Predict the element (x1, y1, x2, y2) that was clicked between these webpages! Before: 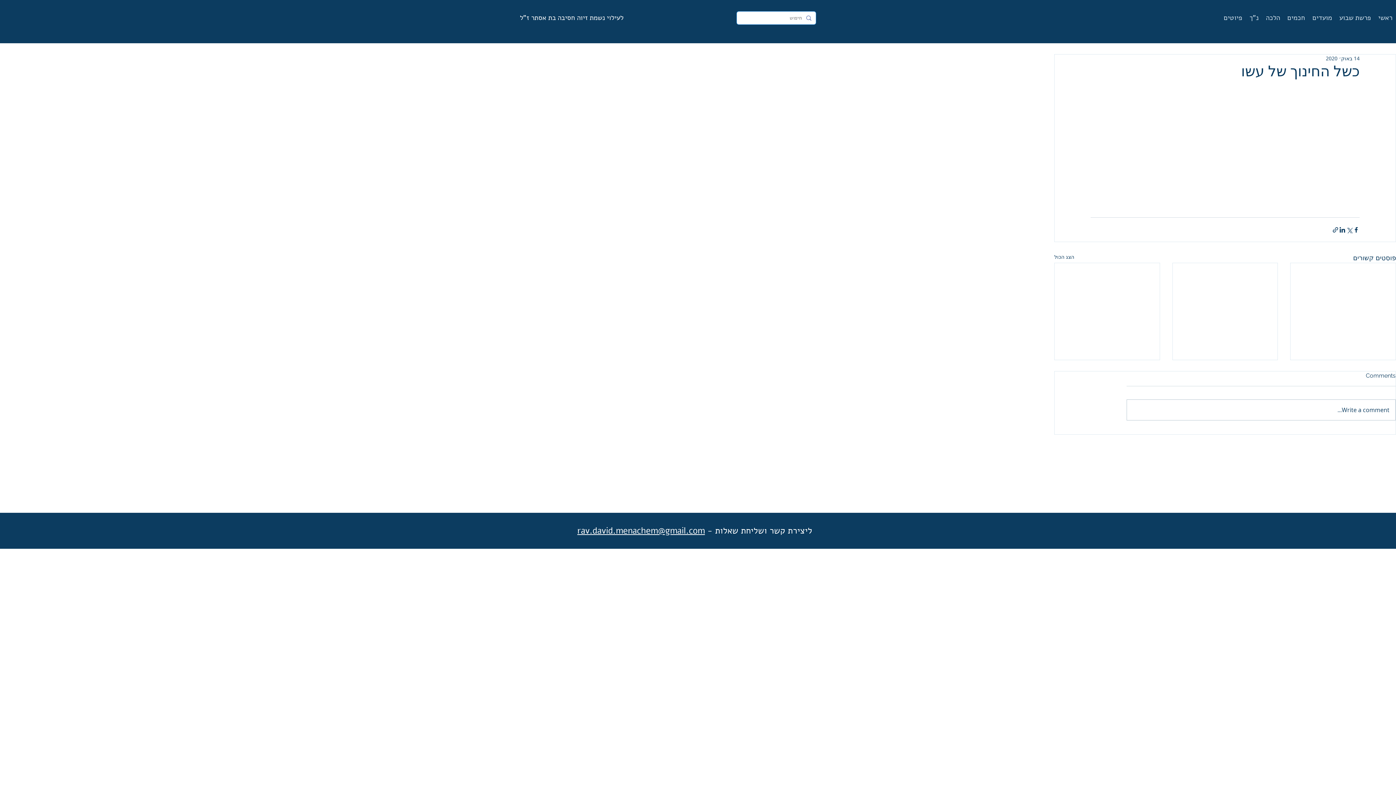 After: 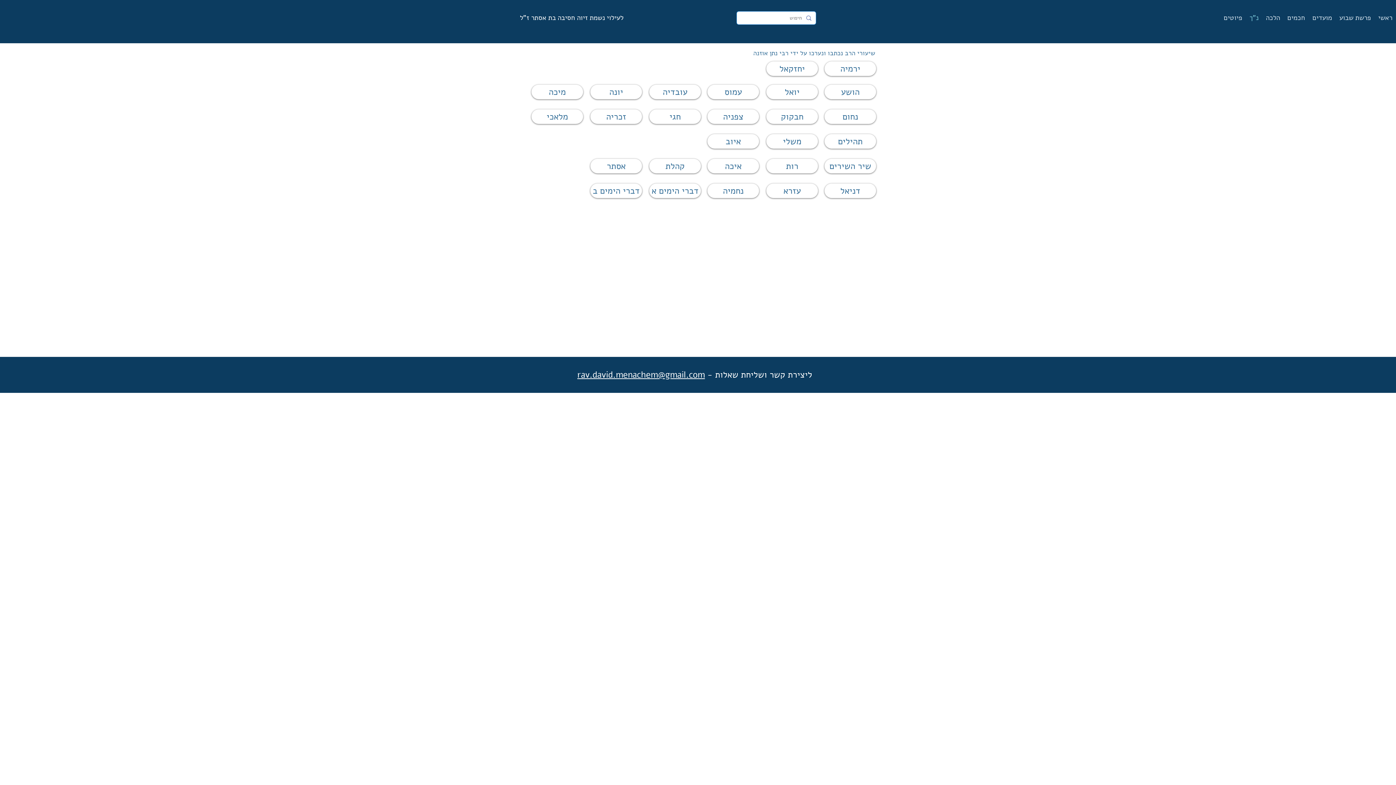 Action: bbox: (1246, 13, 1262, 21) label: נ"ך